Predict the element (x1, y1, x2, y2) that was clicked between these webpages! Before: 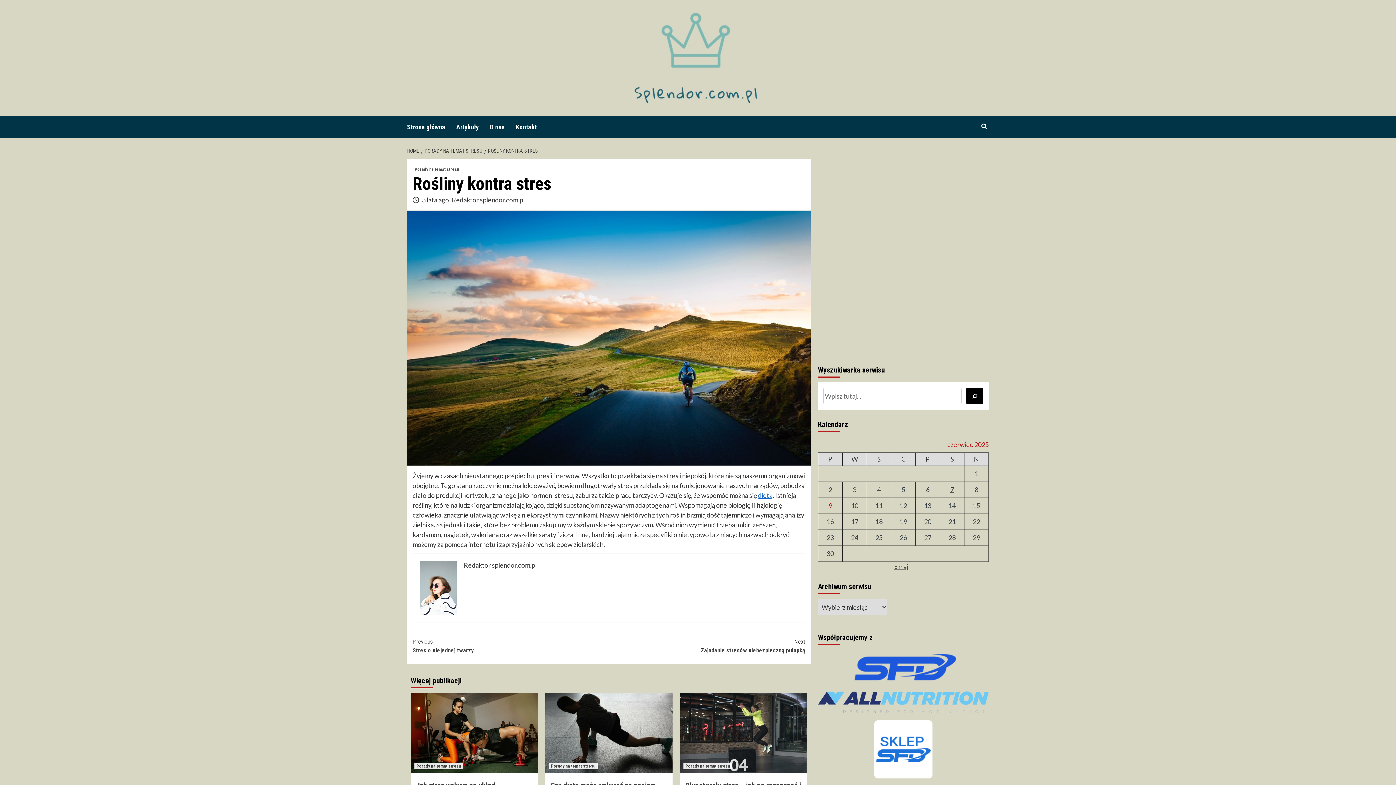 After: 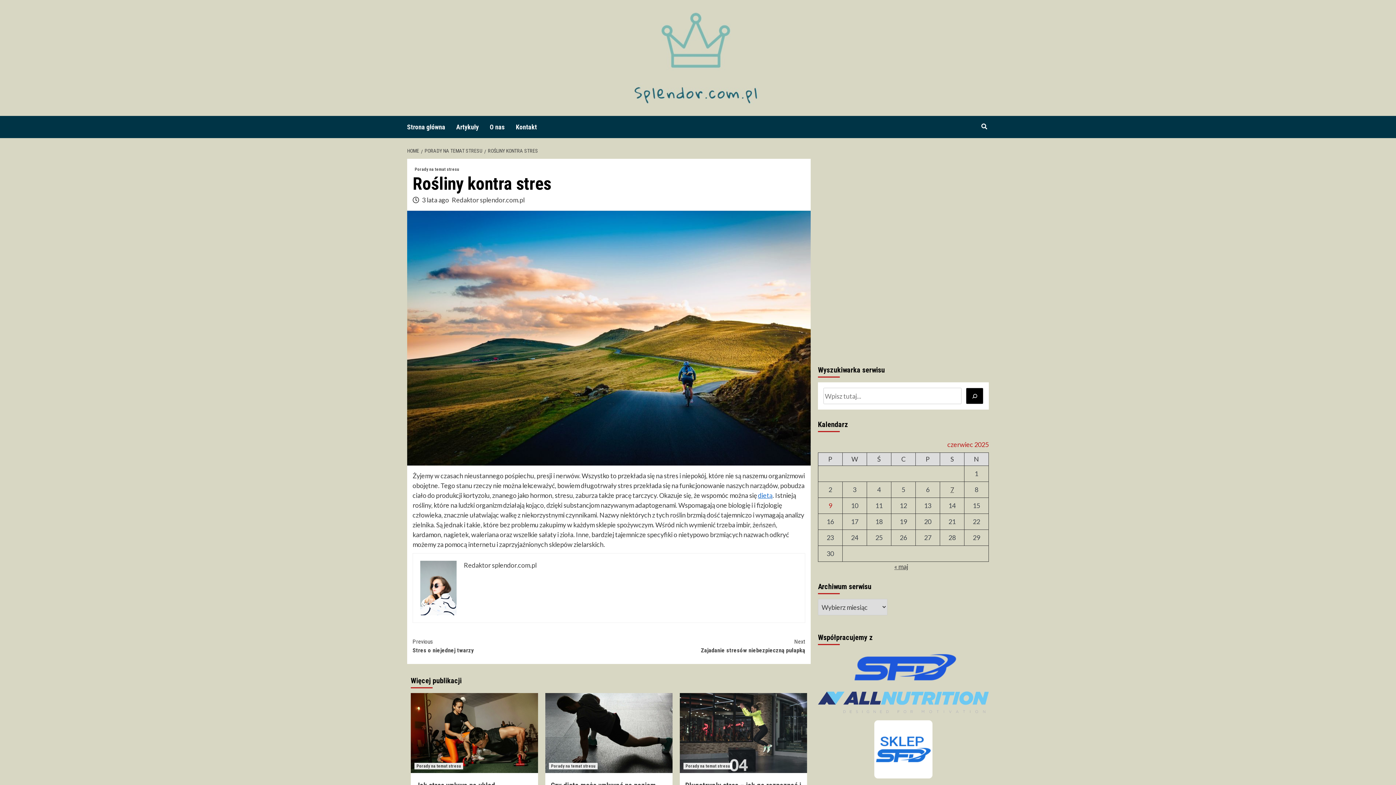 Action: bbox: (874, 769, 932, 777)